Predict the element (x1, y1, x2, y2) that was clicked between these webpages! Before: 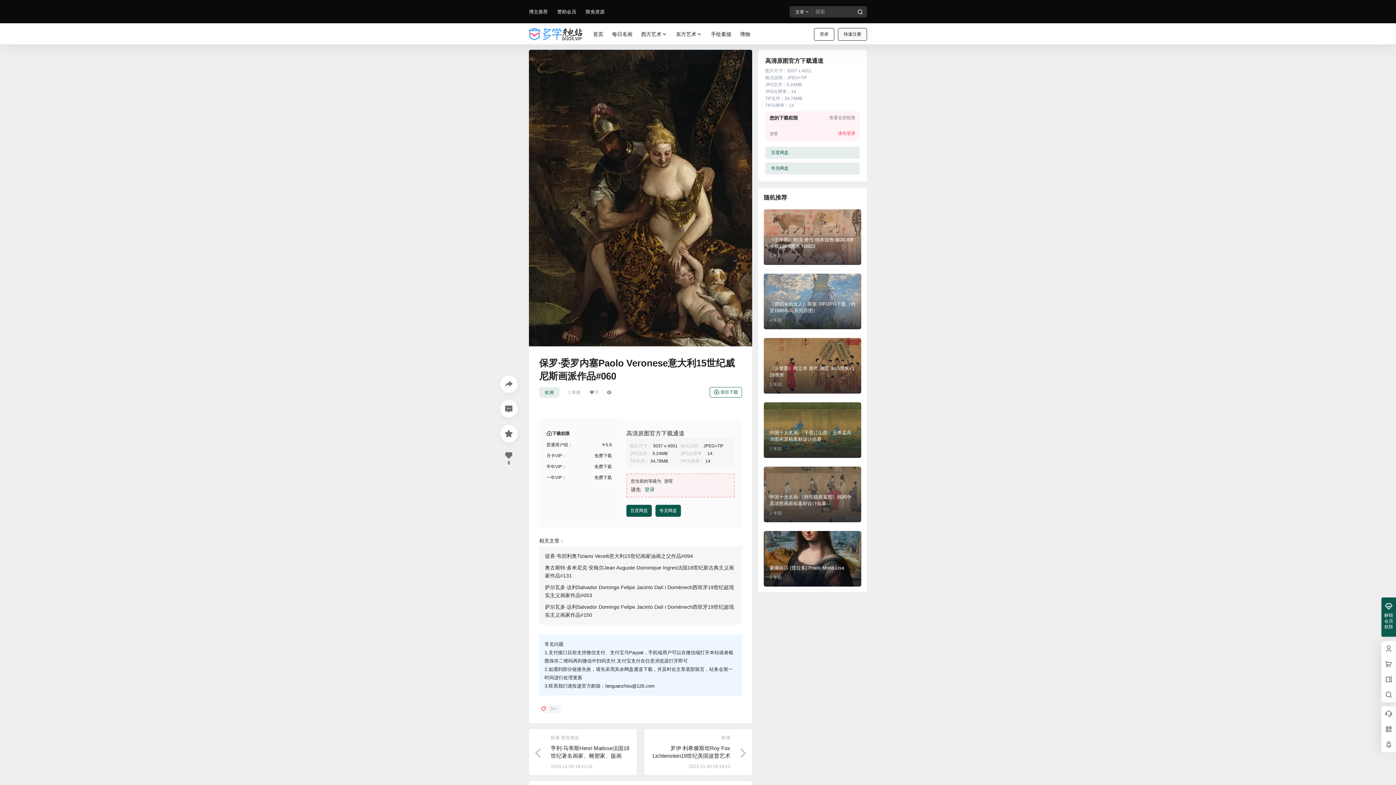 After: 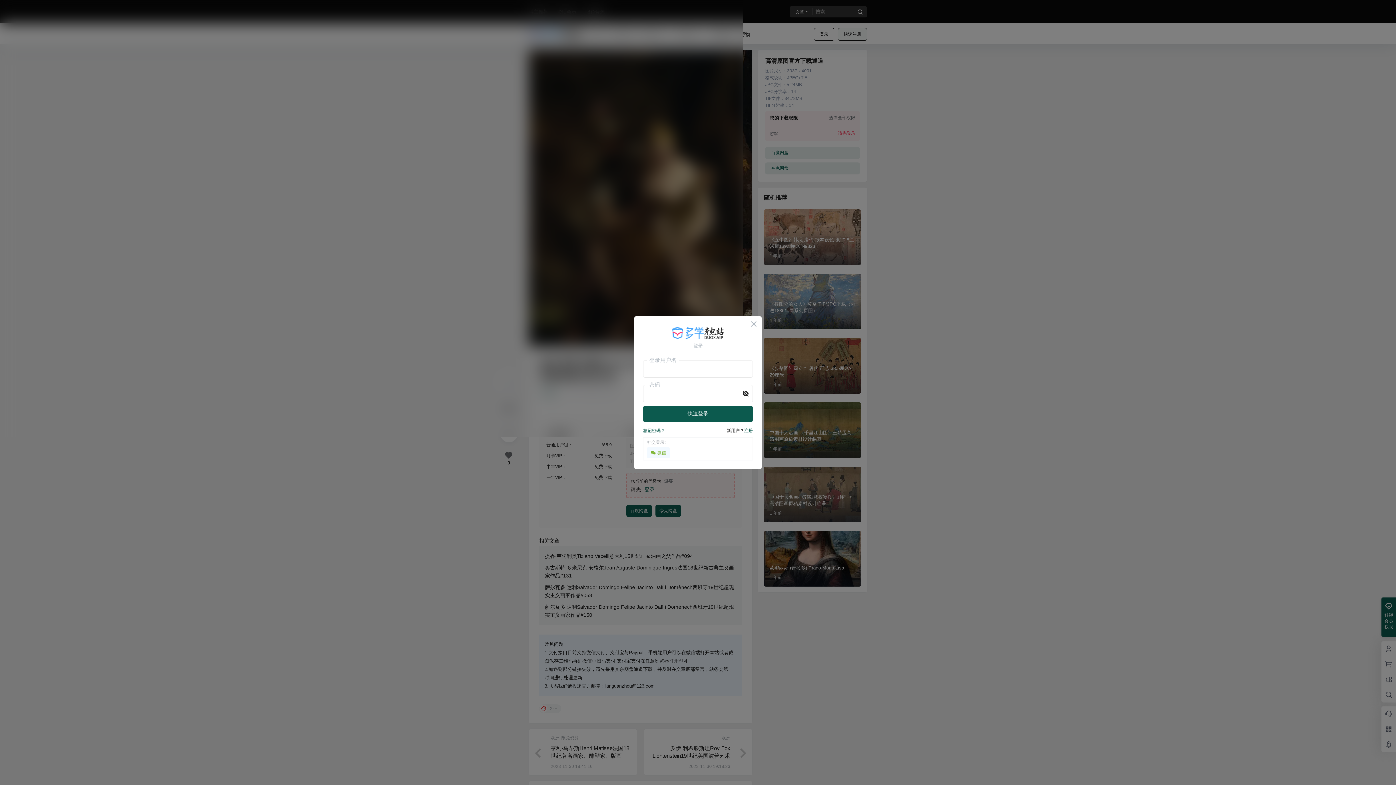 Action: label: 百度网盘 bbox: (765, 146, 860, 158)